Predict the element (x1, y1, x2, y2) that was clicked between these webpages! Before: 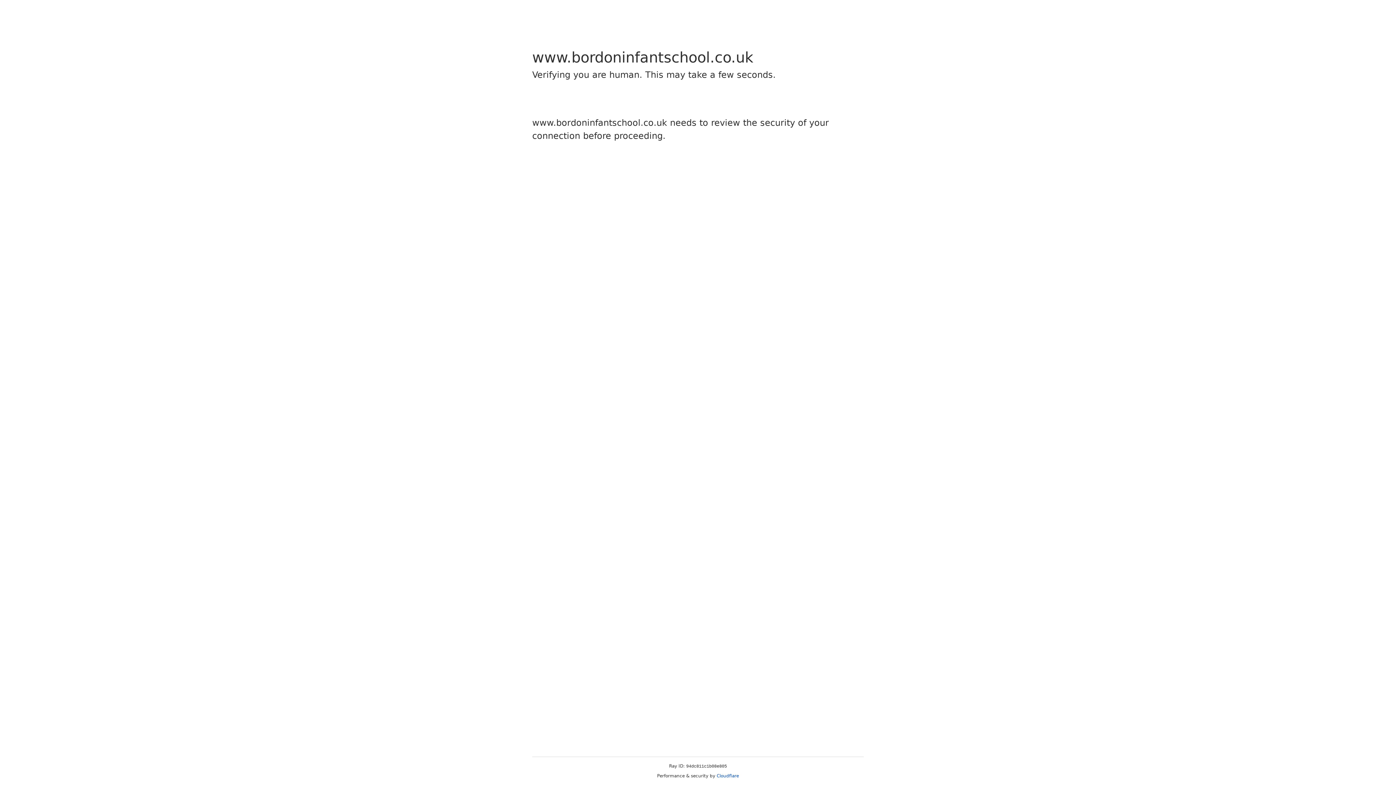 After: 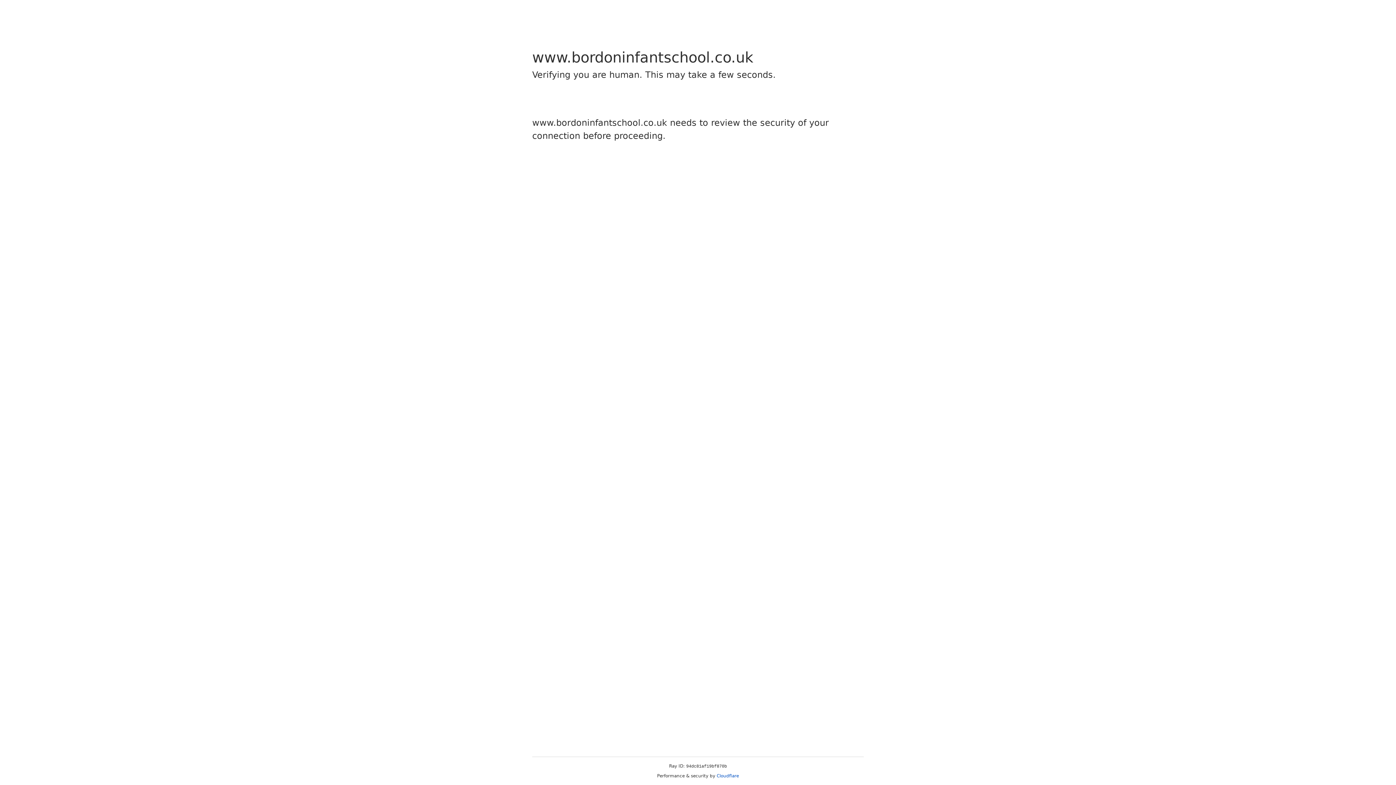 Action: bbox: (716, 773, 739, 778) label: Cloudflare